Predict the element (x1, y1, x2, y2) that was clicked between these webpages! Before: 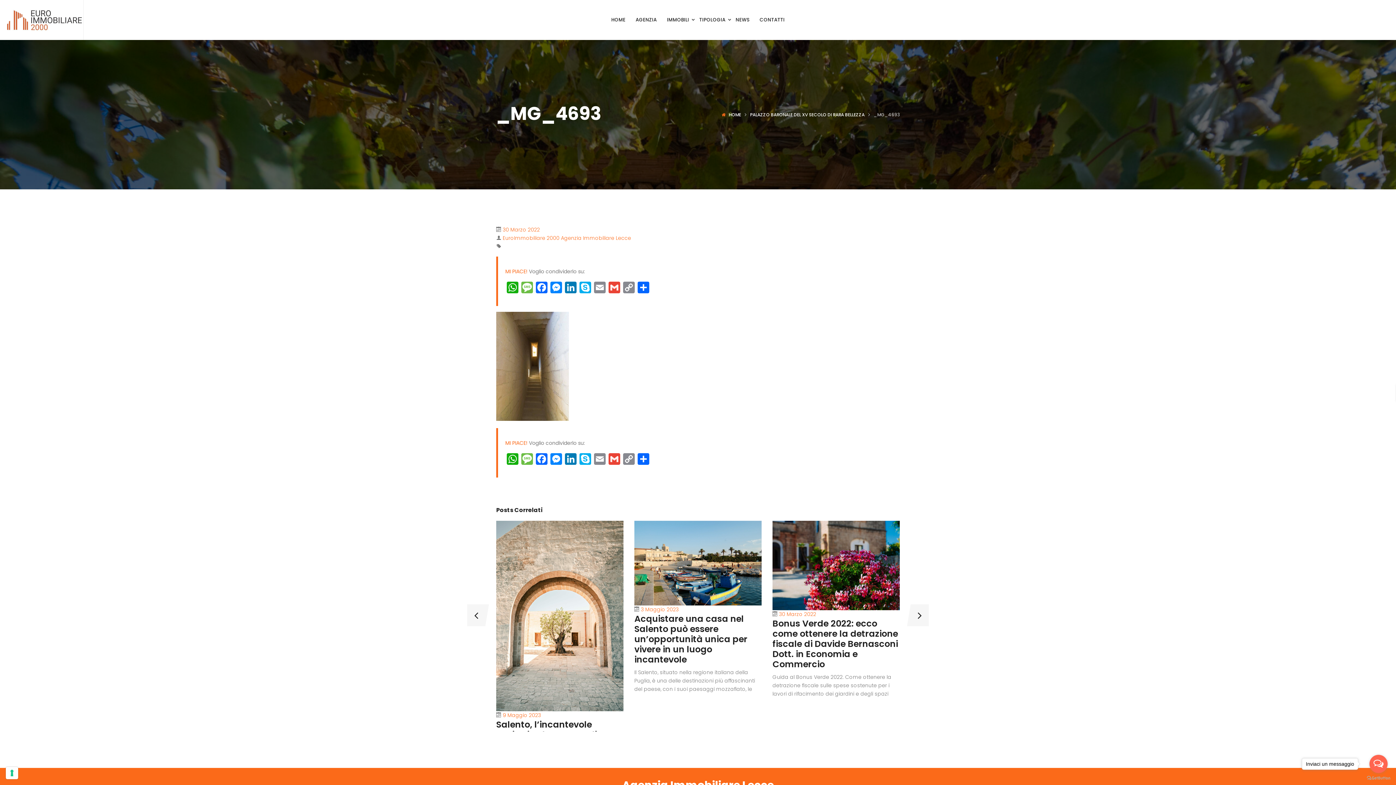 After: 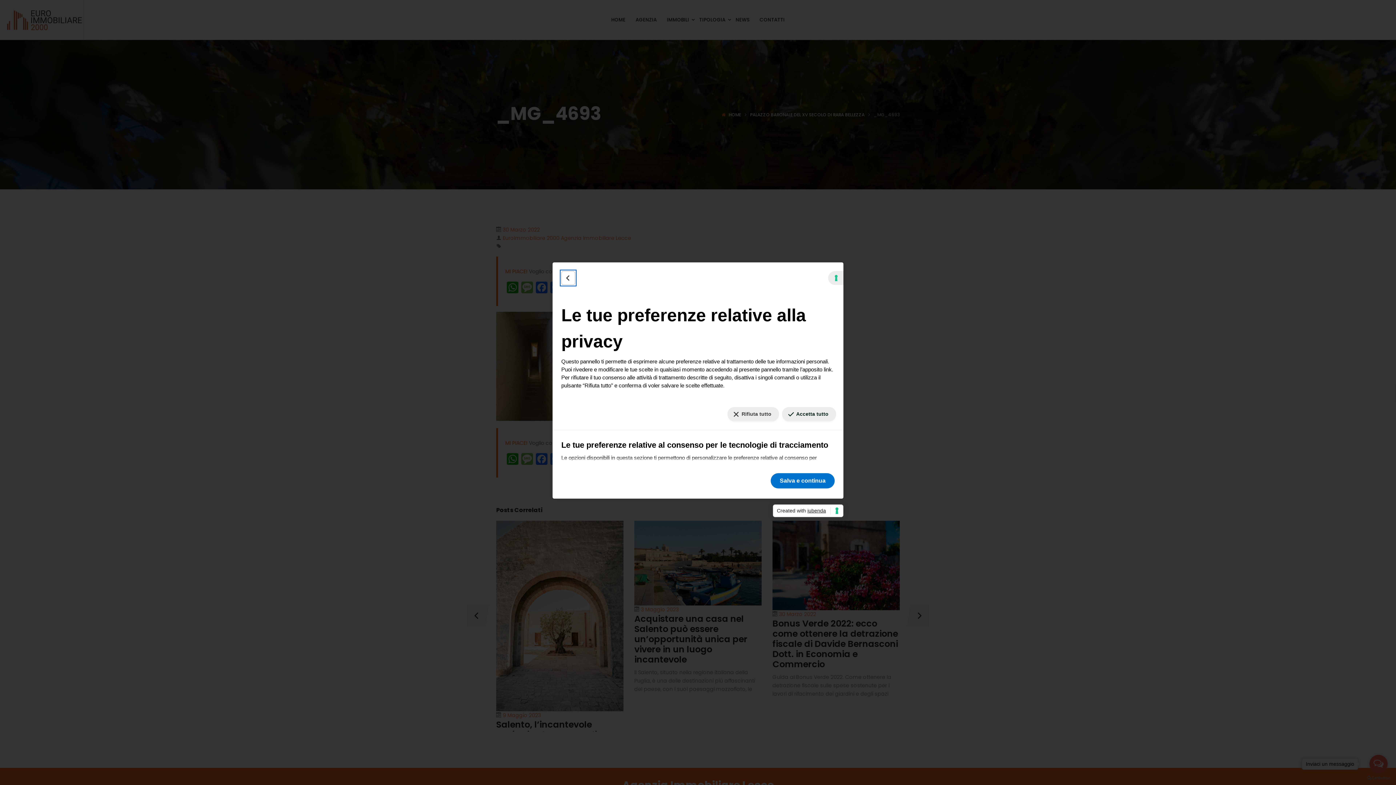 Action: label: Le tue preferenze relative al consenso per le tecnologie di tracciamento bbox: (5, 767, 18, 779)